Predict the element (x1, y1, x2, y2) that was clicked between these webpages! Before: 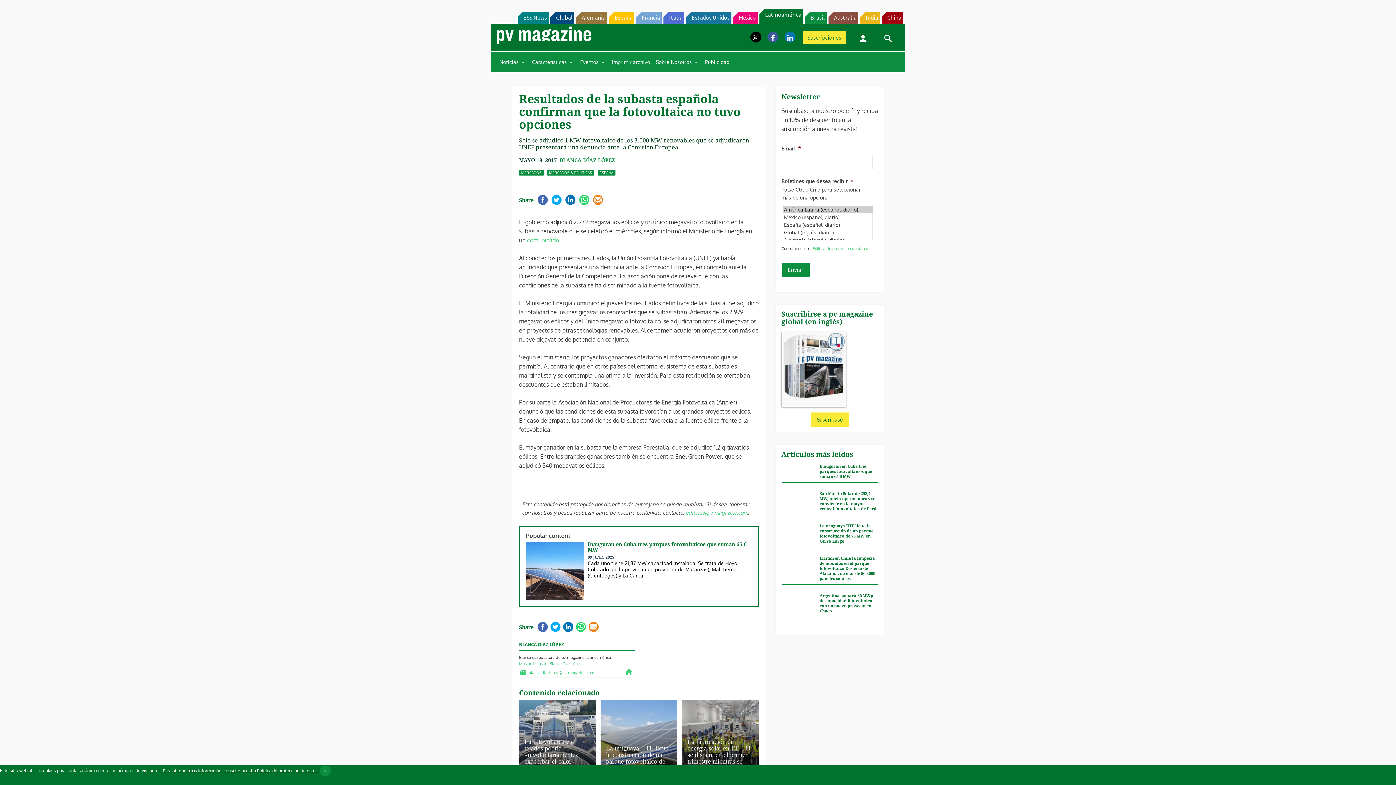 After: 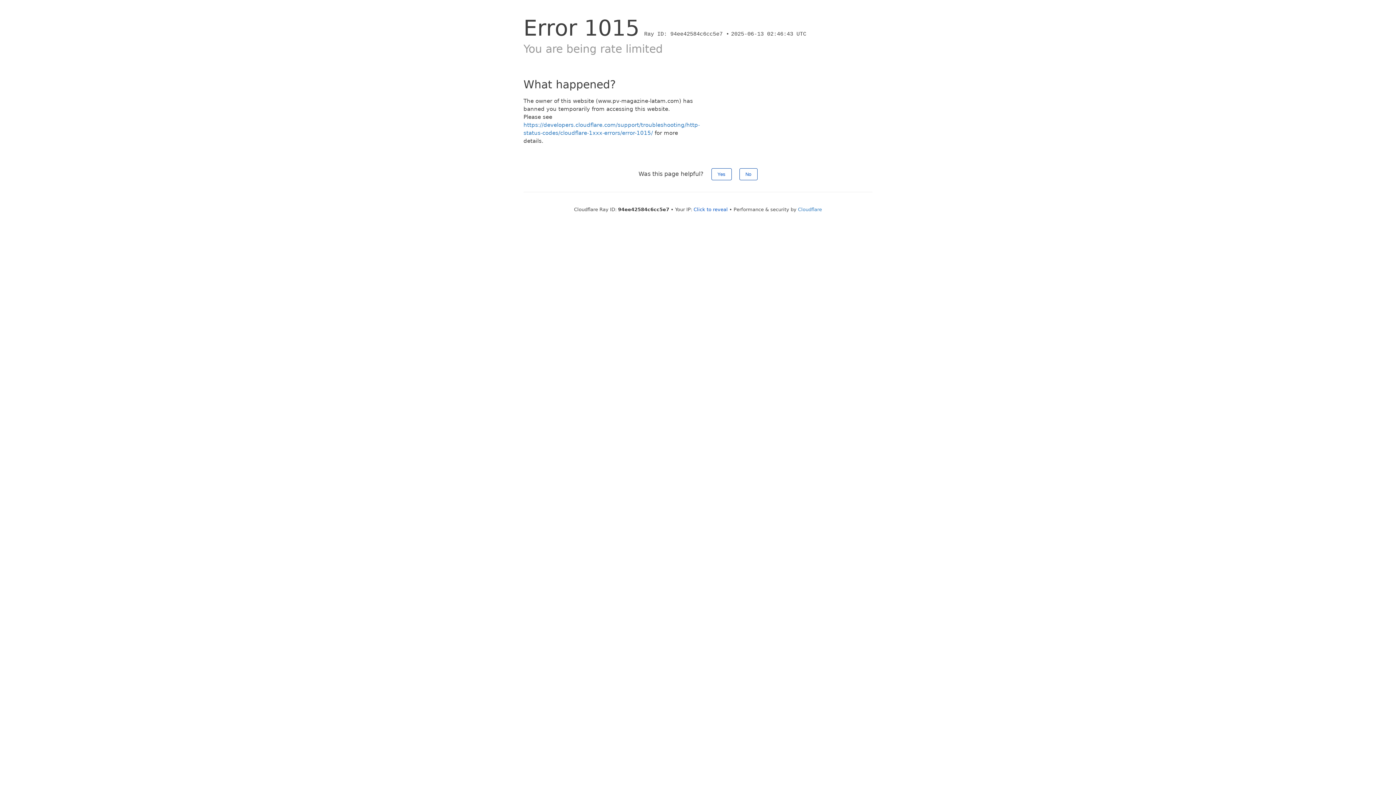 Action: label: La uruguaya UTE licita la construcción de un parque fotovoltaico de 75 MW en Cerro Largo
Nueve empresas, siete de ellas locales, presentaron ofertas para ejecutar el proyecto, que se convertirá en el tercero... bbox: (600, 705, 677, 782)